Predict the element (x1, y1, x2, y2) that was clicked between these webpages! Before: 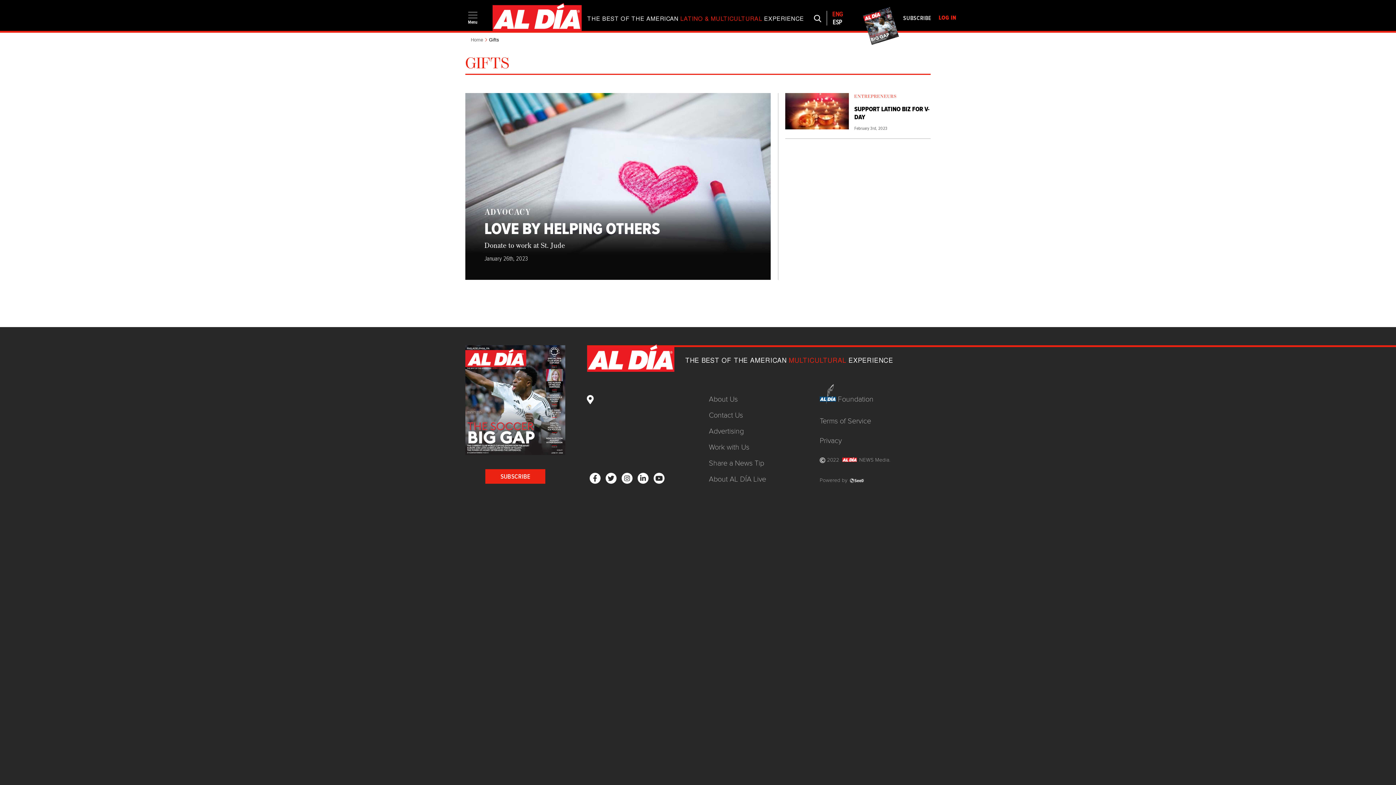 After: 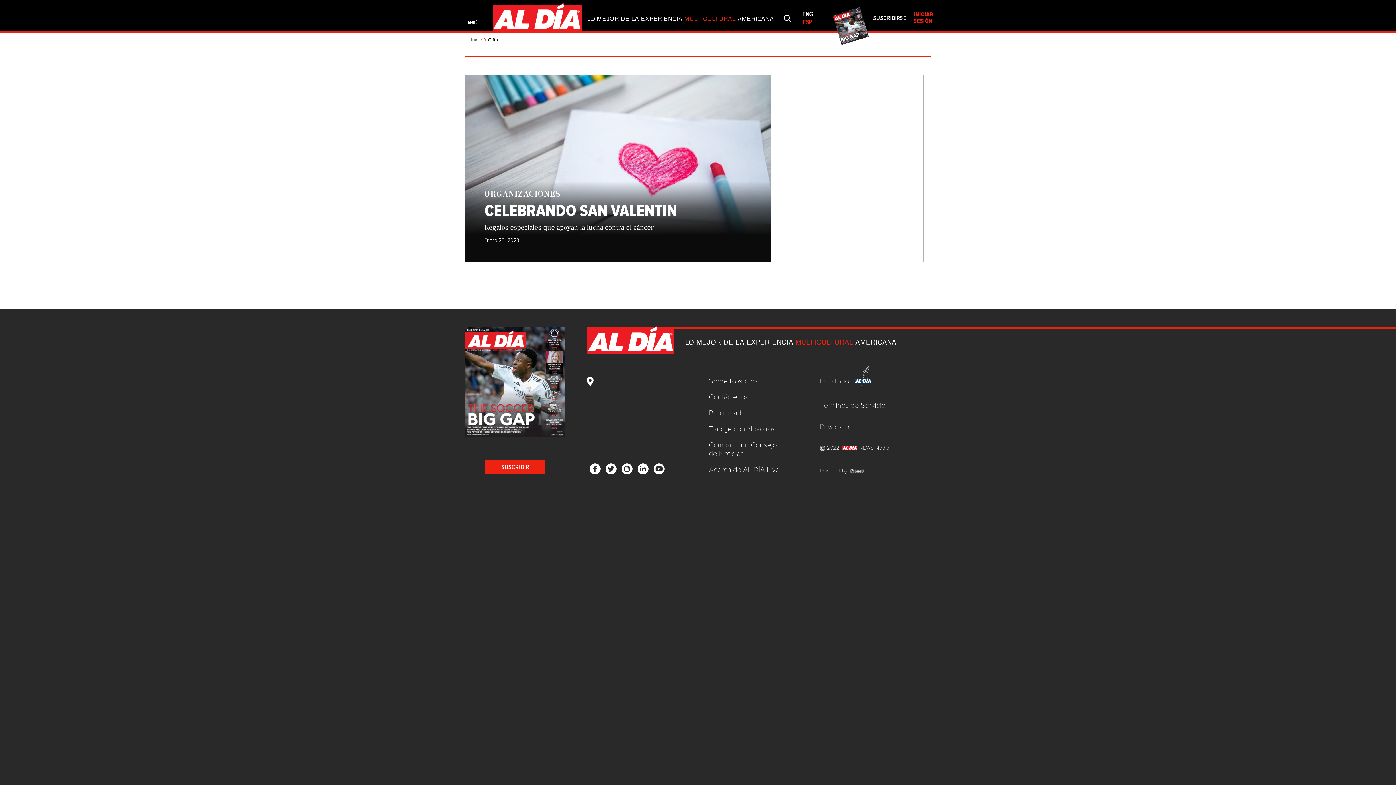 Action: bbox: (832, 18, 842, 26) label: ESP